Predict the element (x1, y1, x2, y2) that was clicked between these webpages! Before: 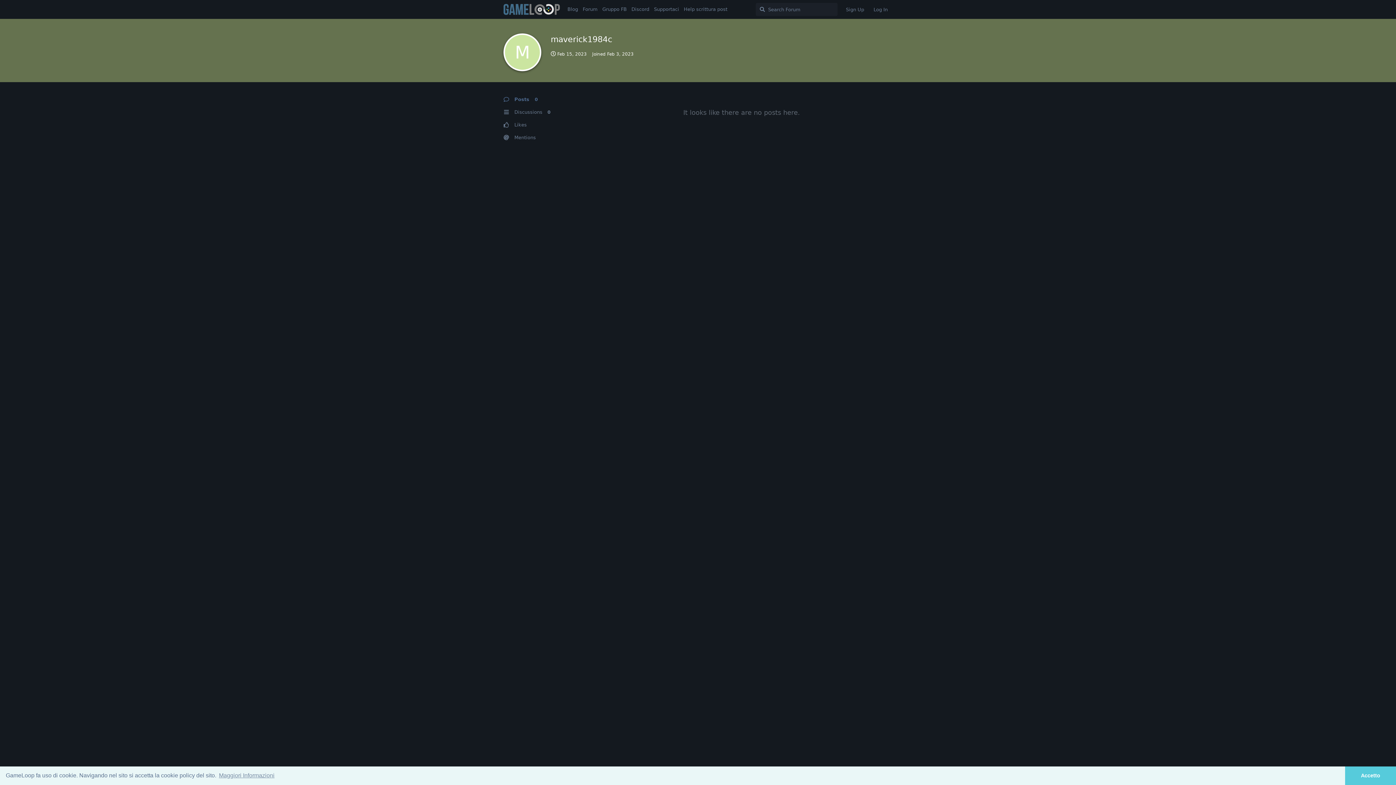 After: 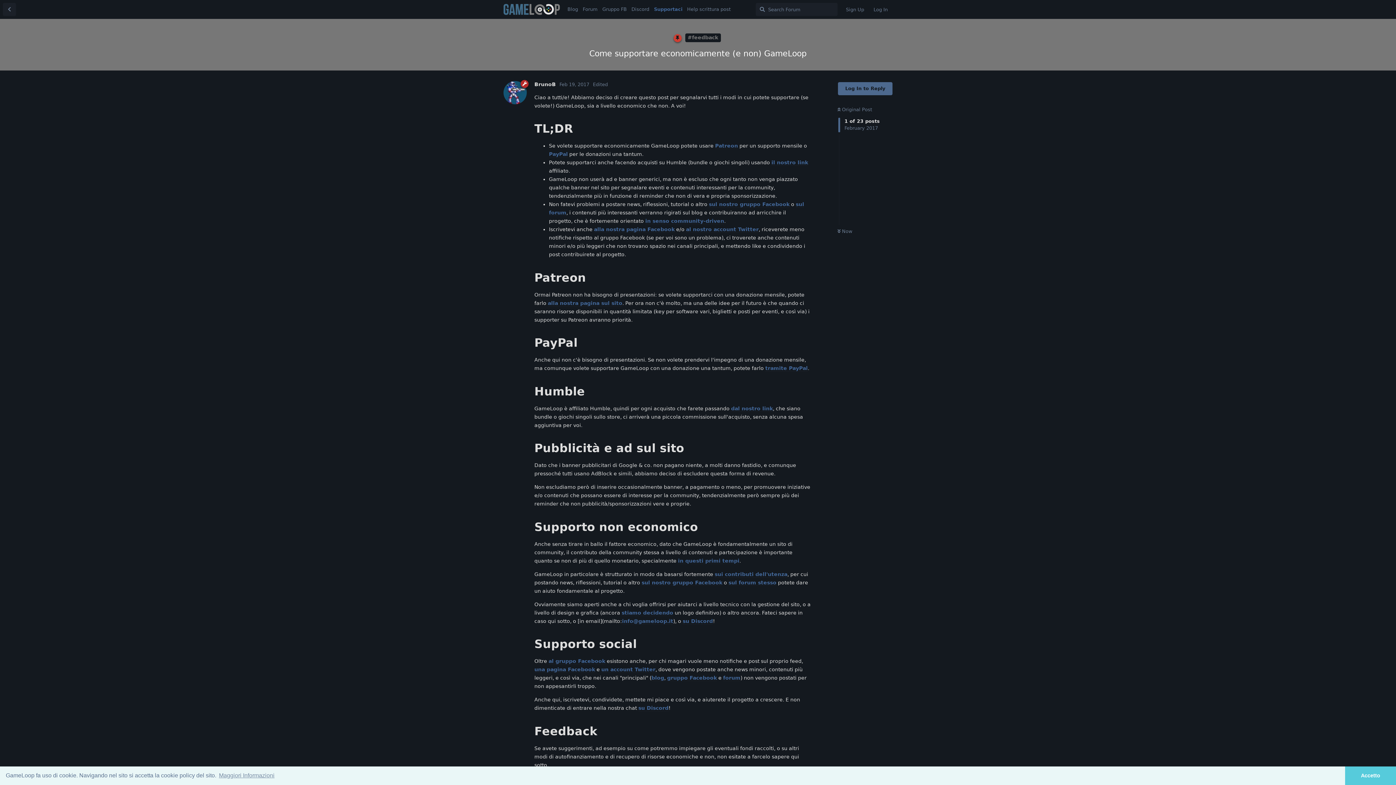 Action: label: Supportaci bbox: (651, 2, 681, 16)